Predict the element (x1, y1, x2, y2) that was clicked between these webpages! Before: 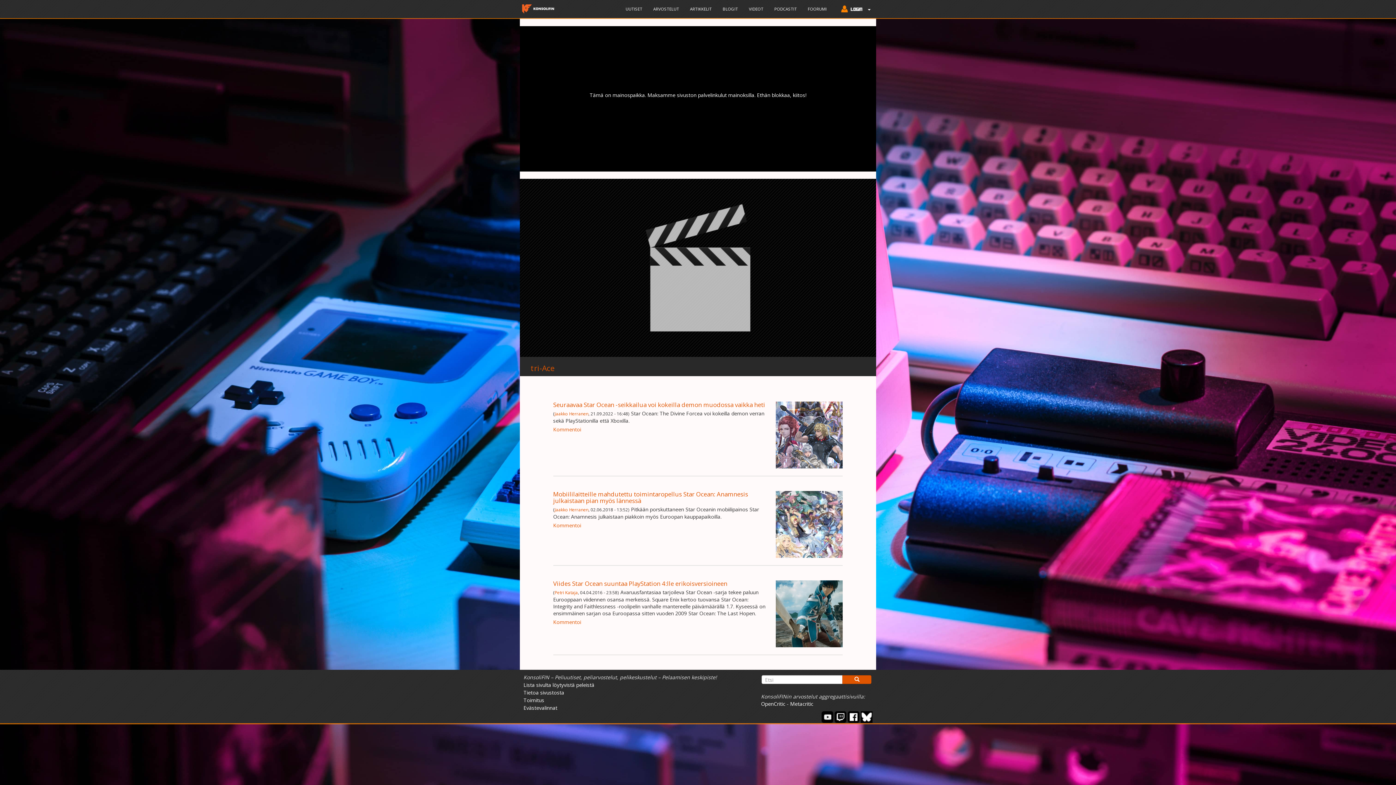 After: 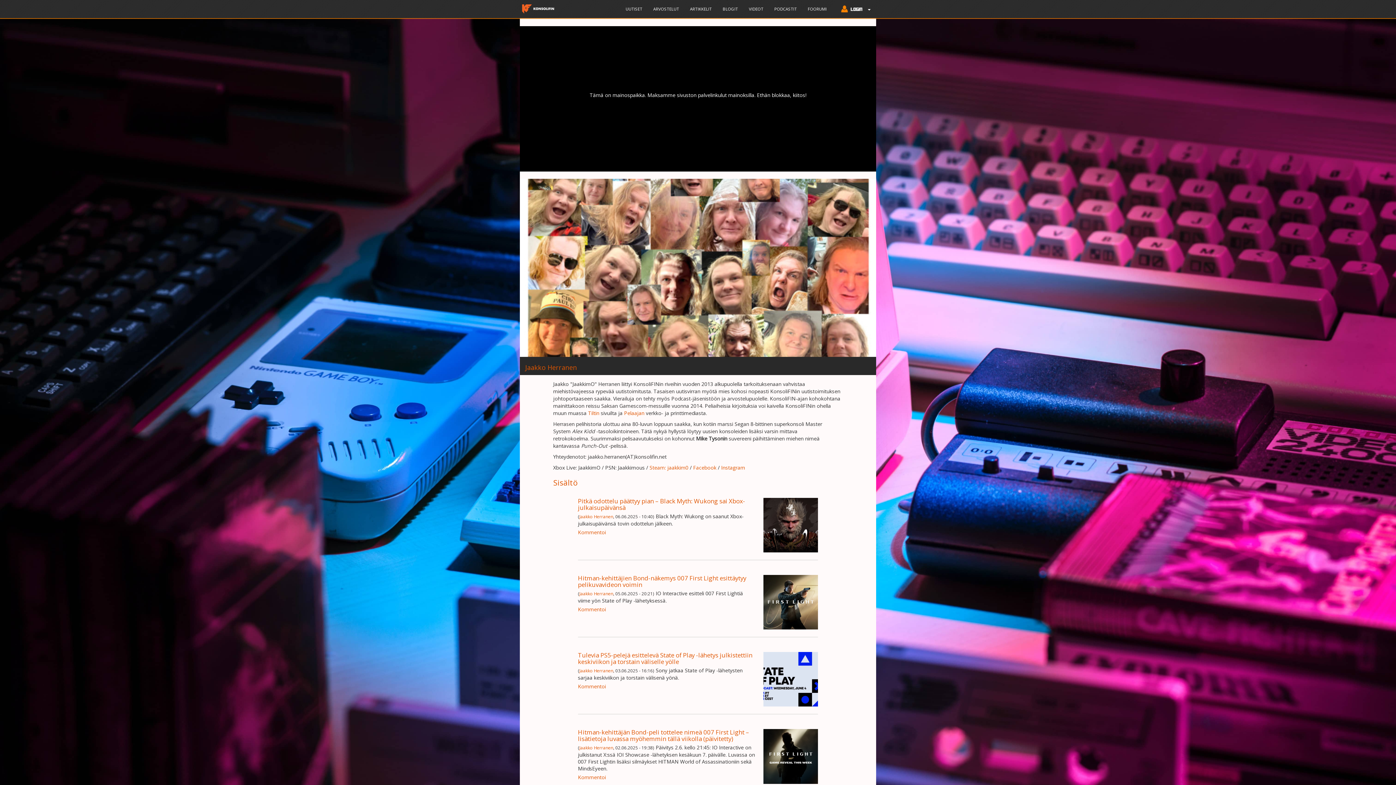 Action: bbox: (554, 410, 588, 416) label: Jaakko Herranen